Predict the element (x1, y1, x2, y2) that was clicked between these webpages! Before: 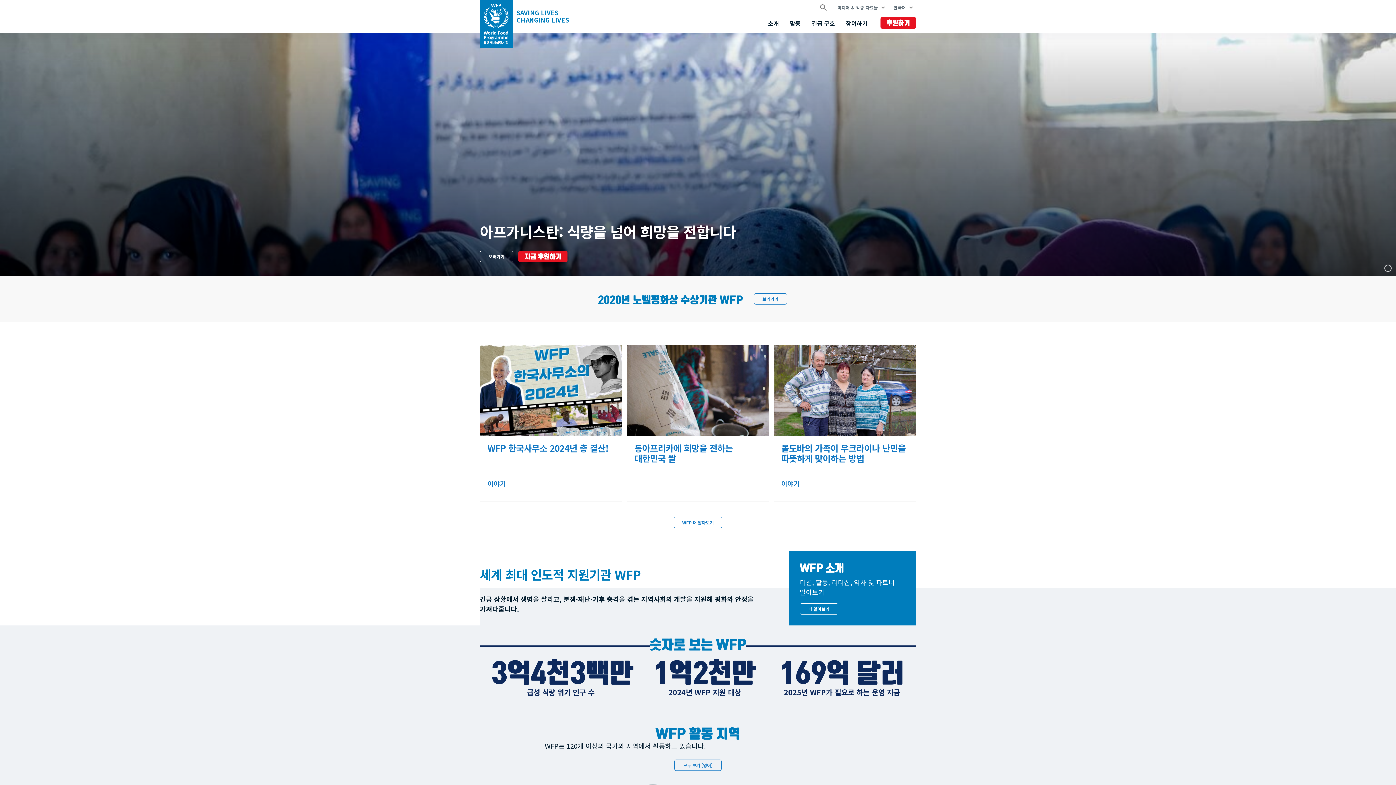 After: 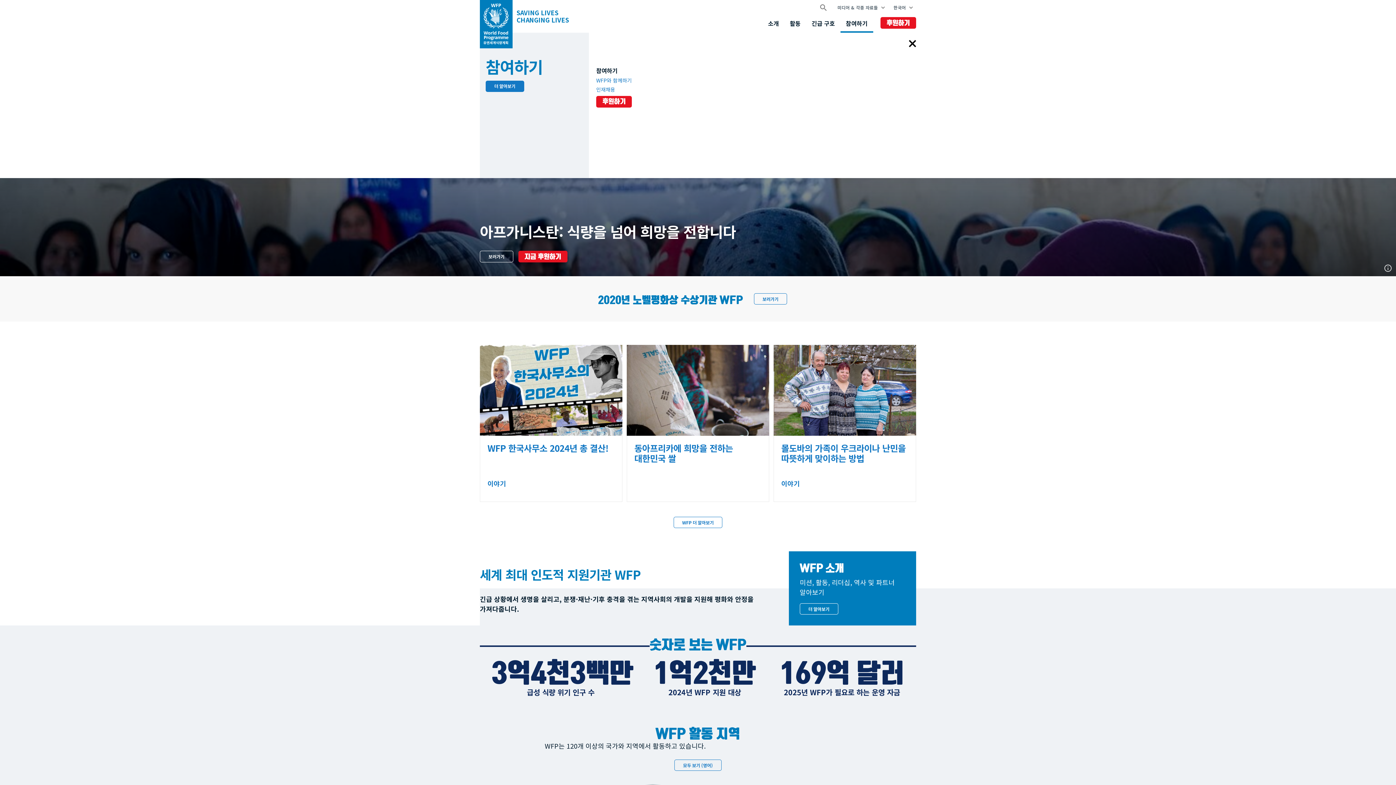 Action: label: 참여하기 bbox: (840, 15, 873, 32)